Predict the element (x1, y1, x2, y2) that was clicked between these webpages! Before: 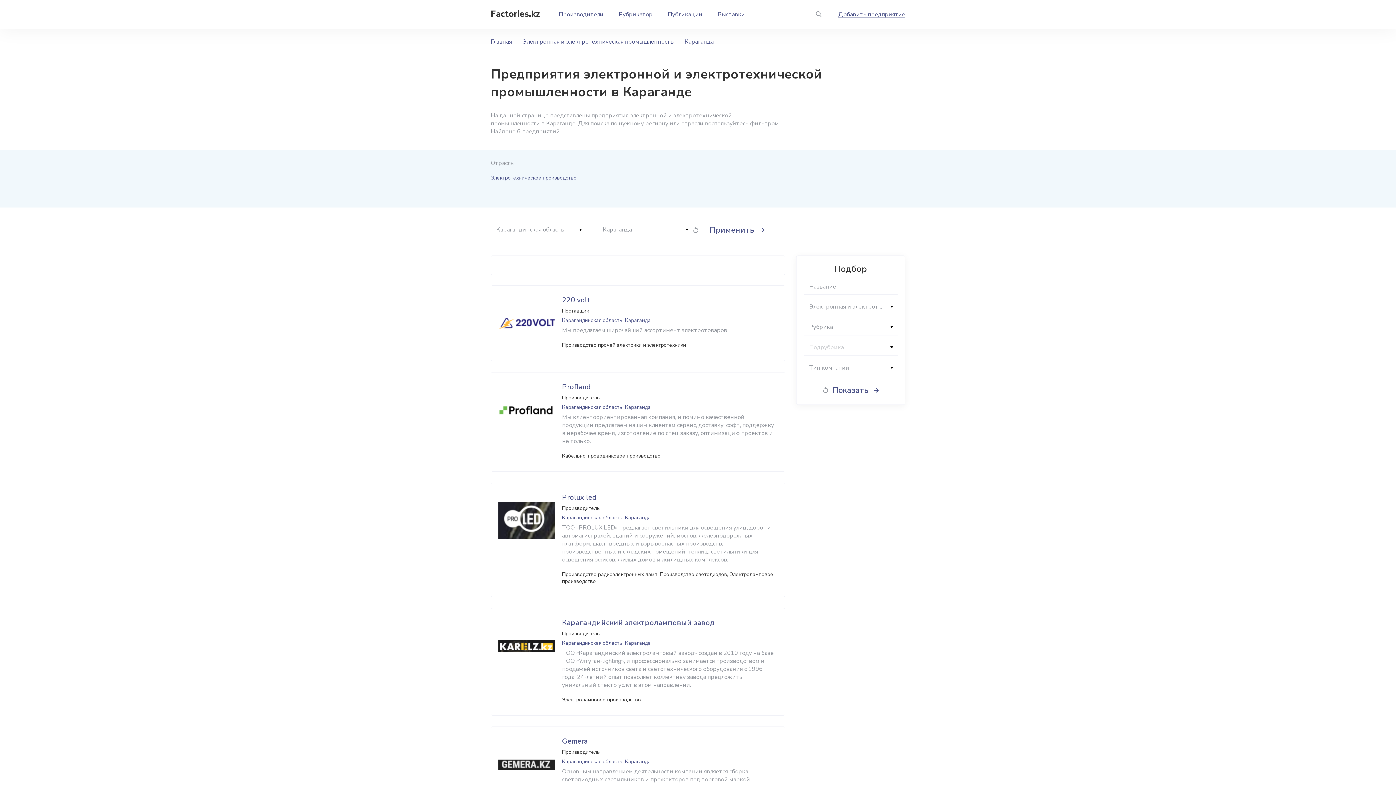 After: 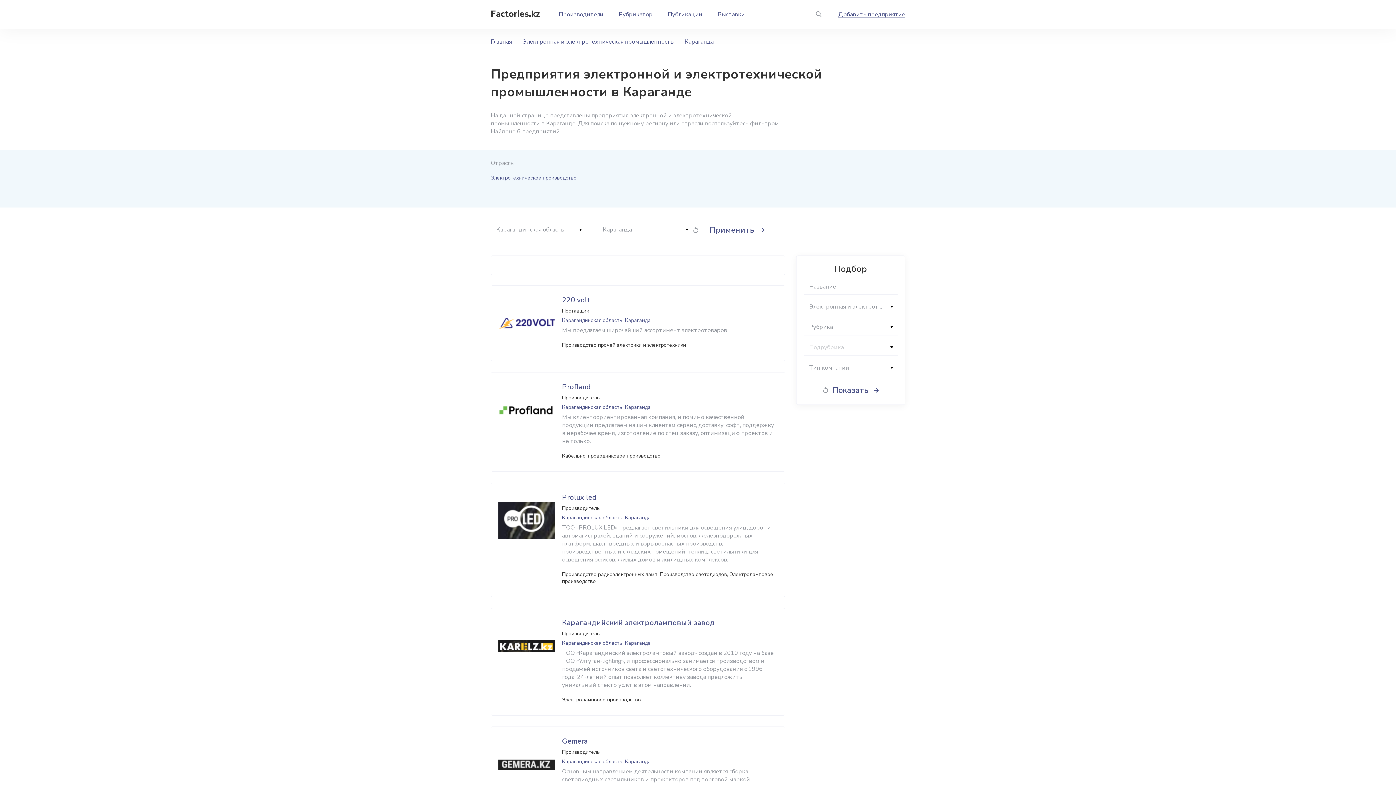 Action: bbox: (693, 227, 698, 233)